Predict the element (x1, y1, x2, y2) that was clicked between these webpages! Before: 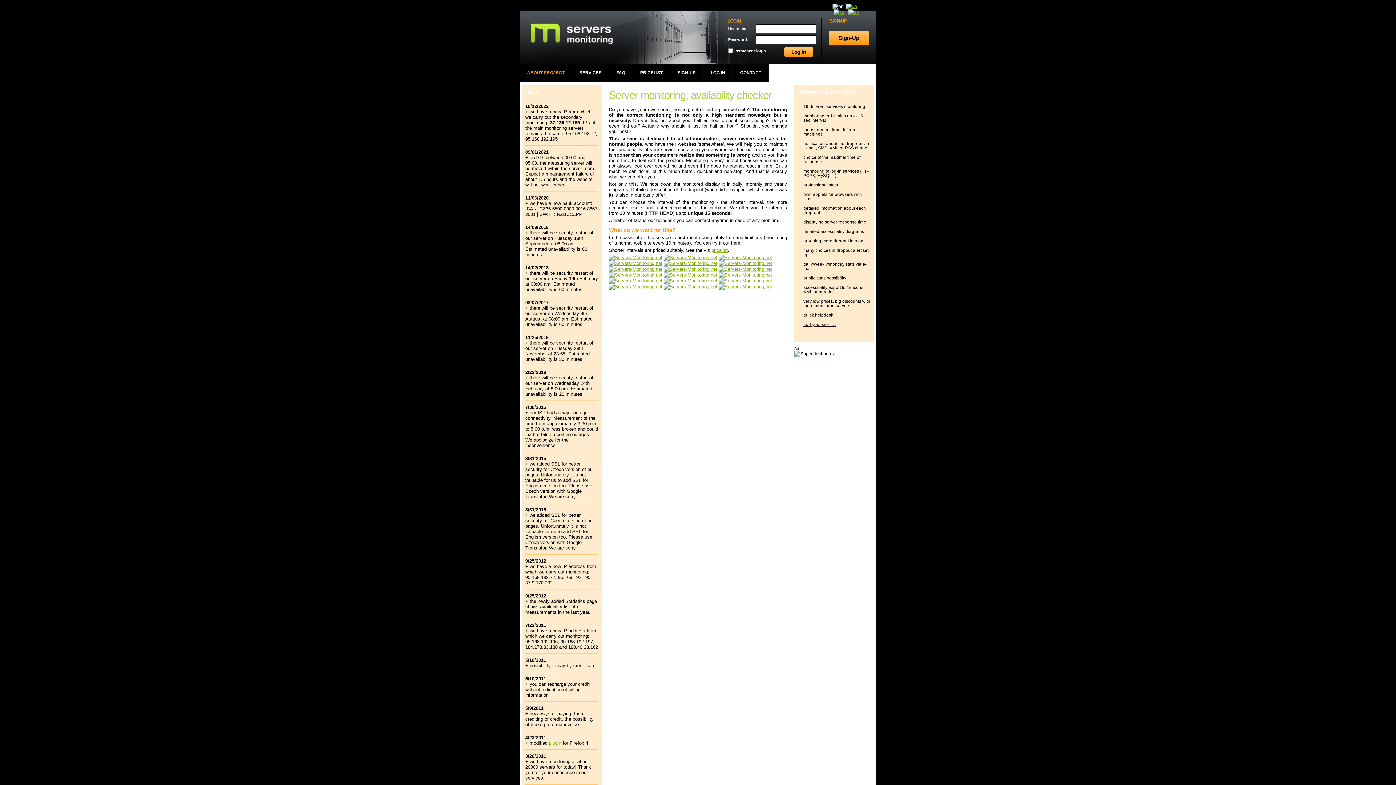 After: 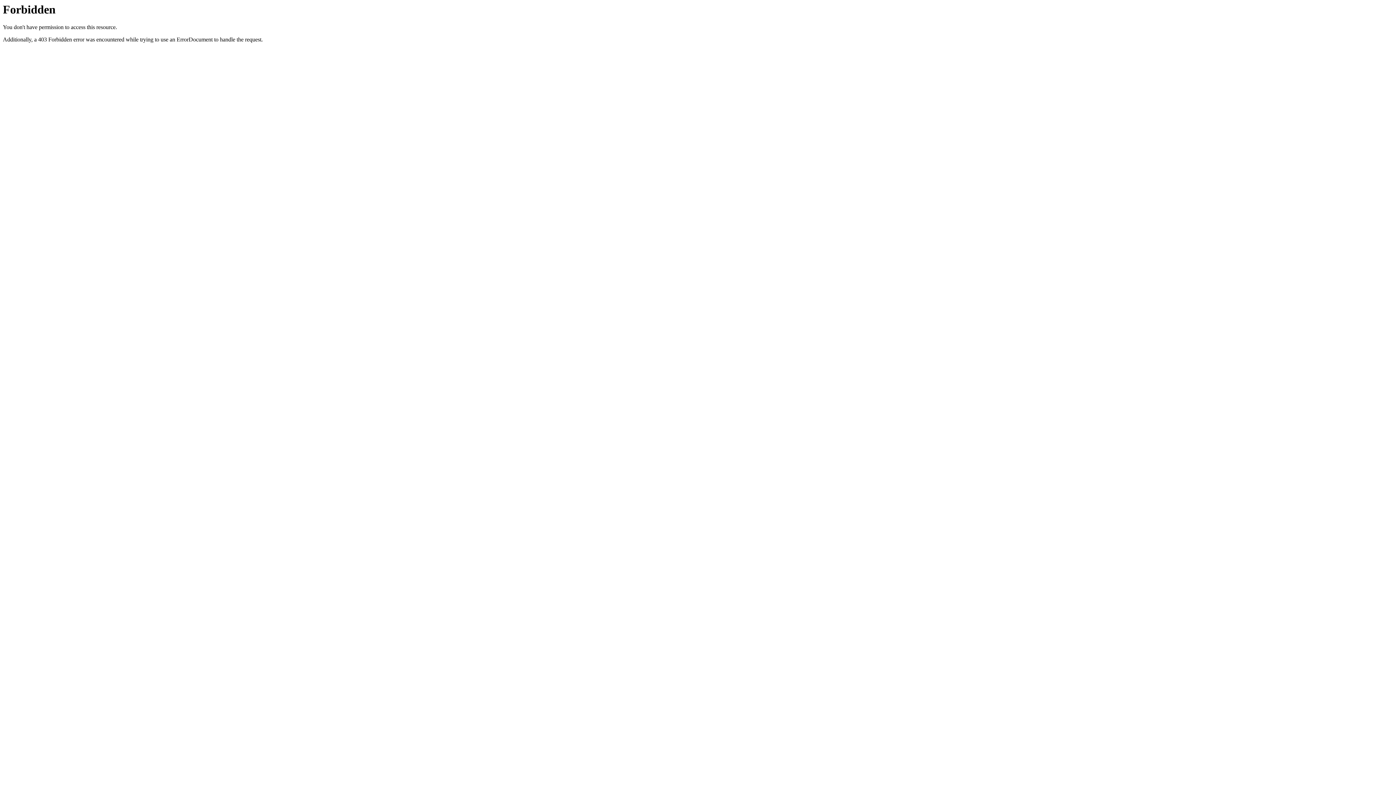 Action: bbox: (718, 260, 772, 266)